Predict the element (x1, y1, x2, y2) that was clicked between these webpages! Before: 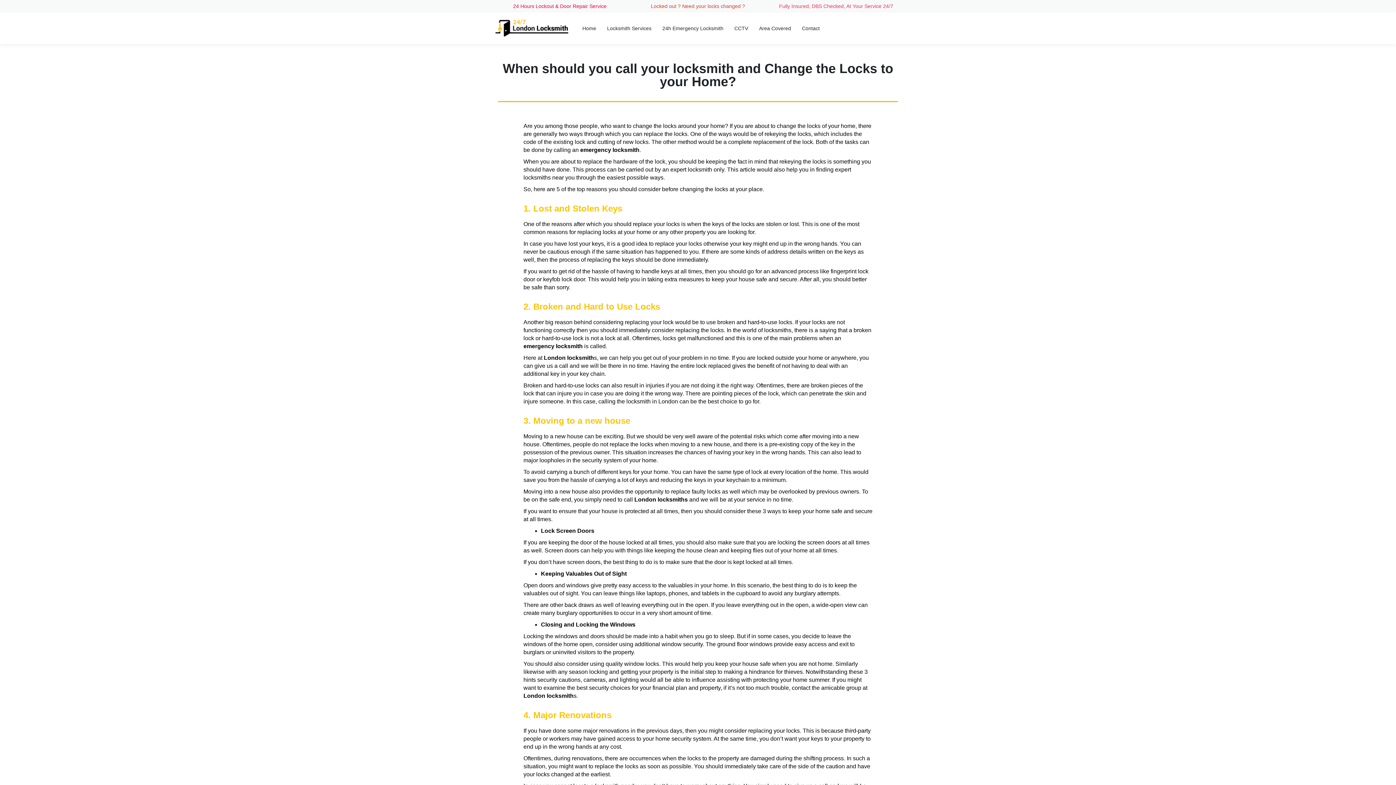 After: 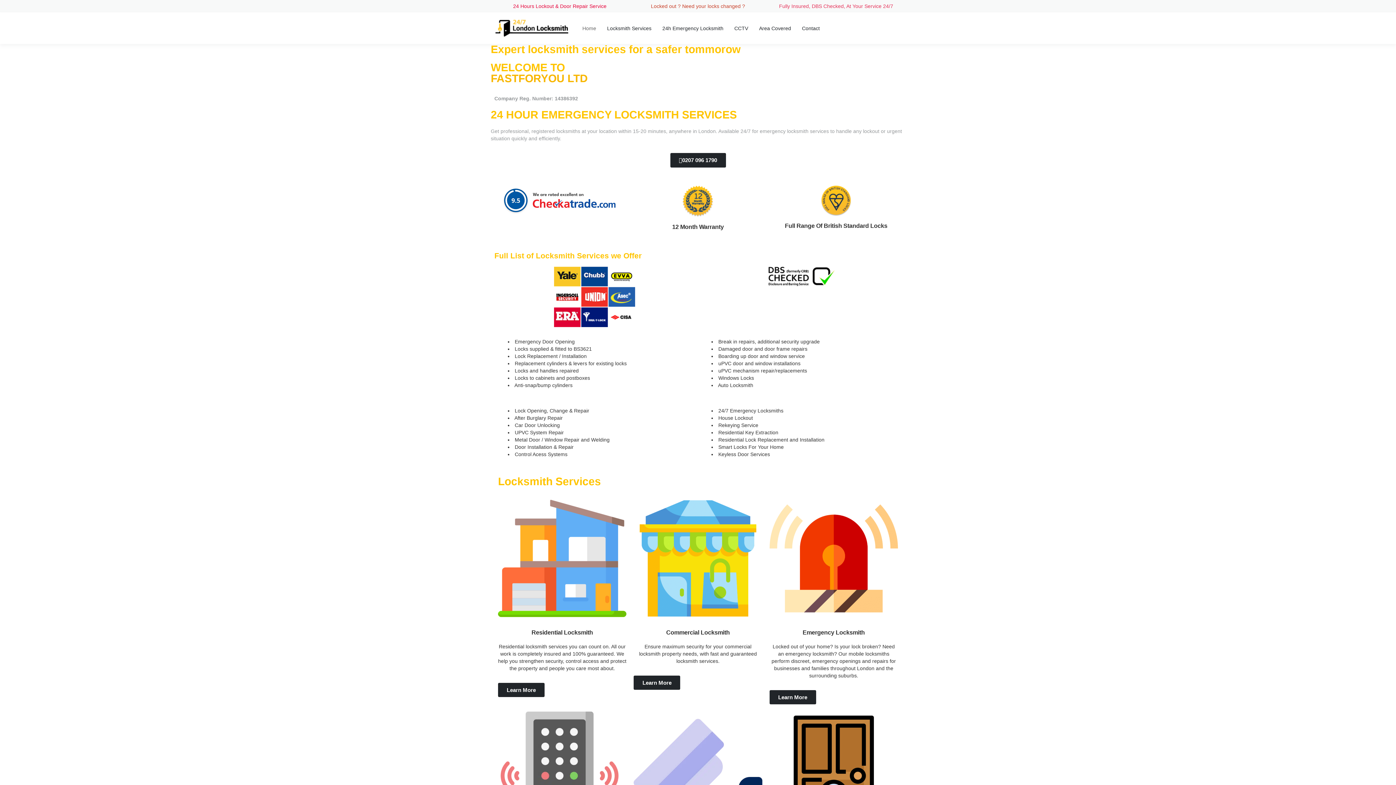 Action: label: Home bbox: (577, 19, 601, 36)